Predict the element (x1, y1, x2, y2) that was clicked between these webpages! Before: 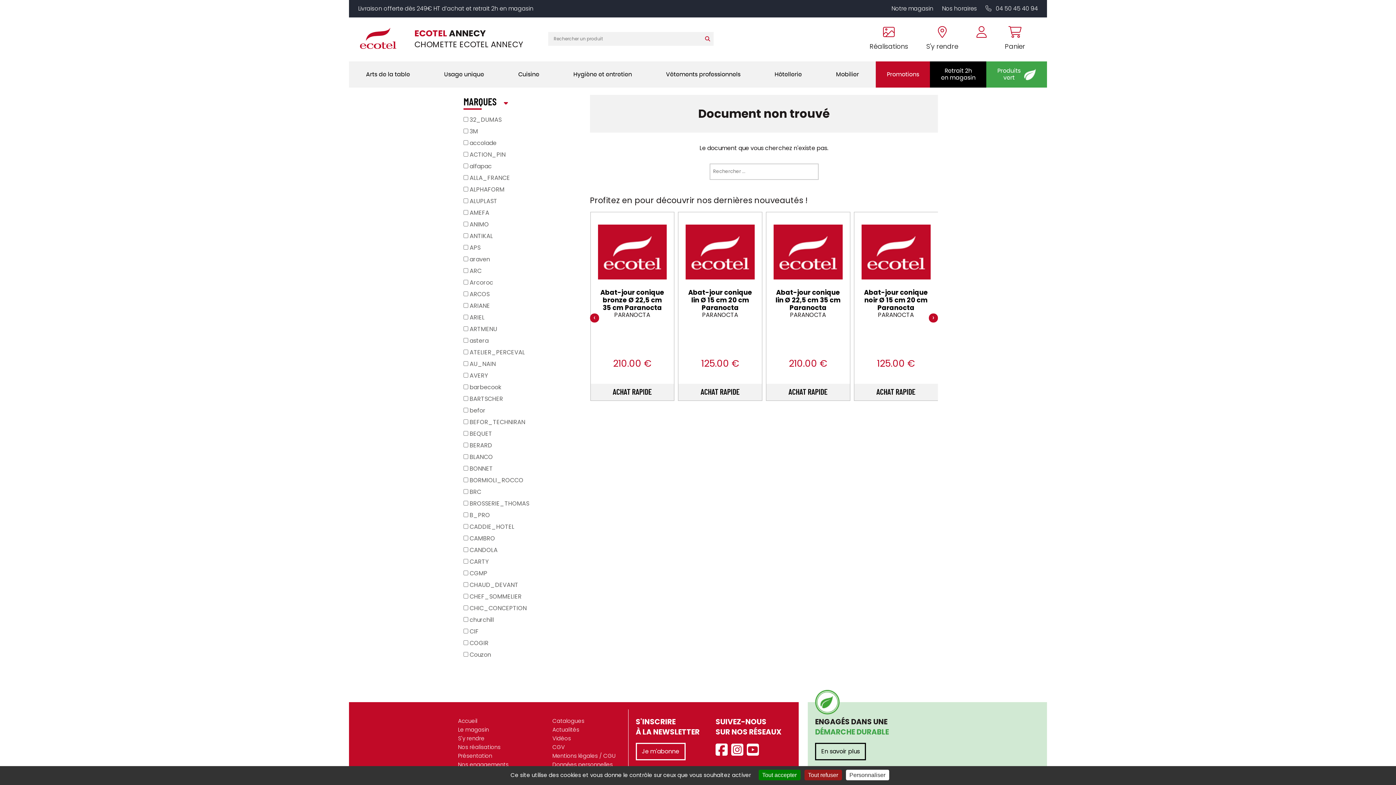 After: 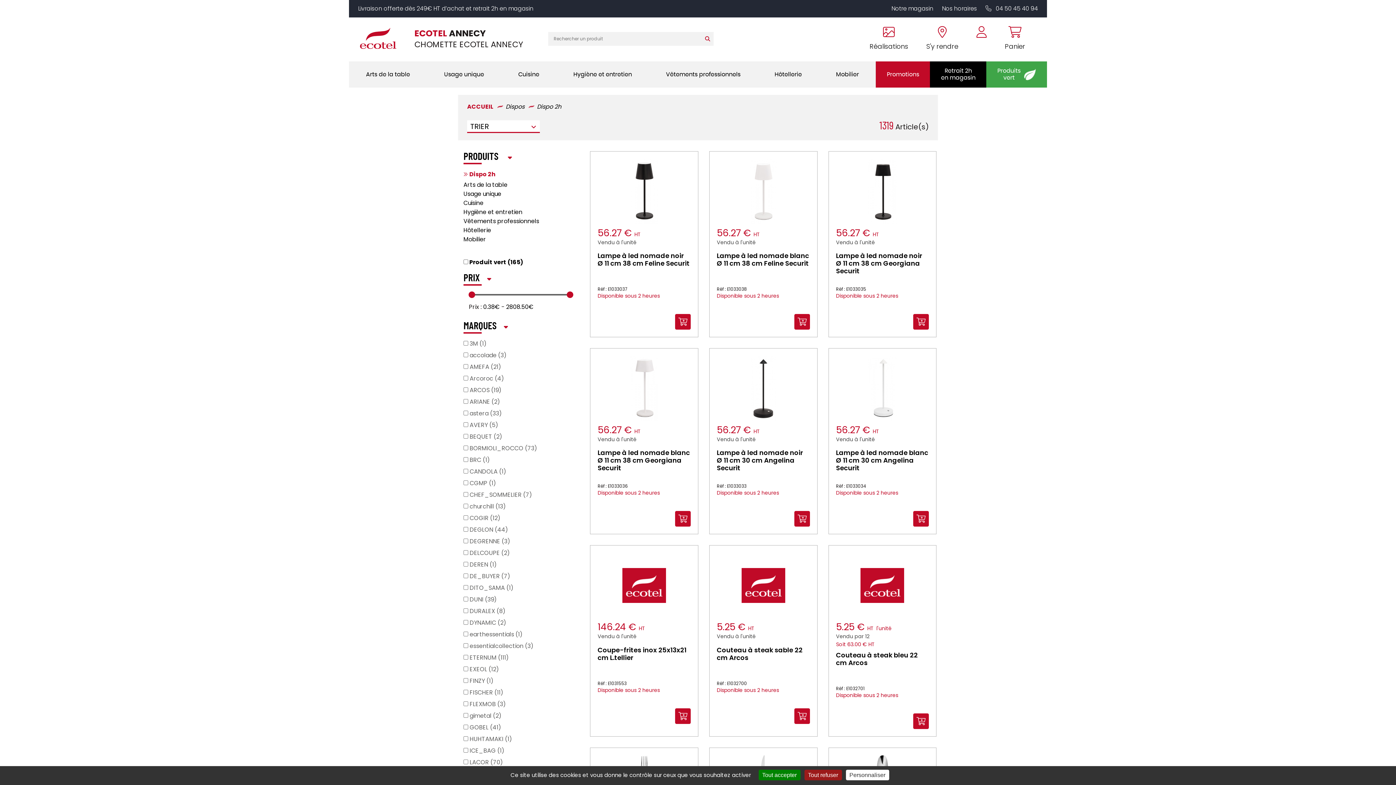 Action: label: Retrait 2h
en magasin bbox: (930, 61, 986, 87)